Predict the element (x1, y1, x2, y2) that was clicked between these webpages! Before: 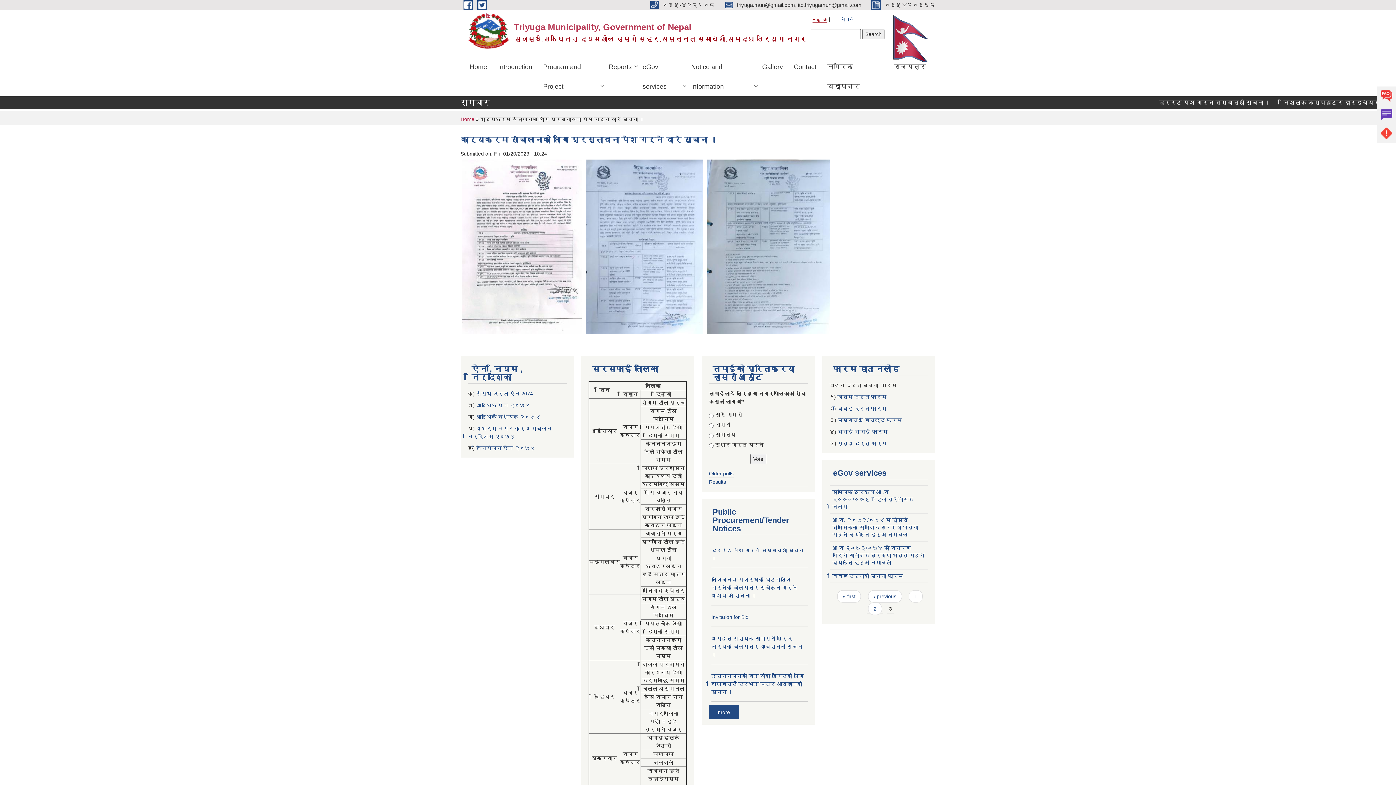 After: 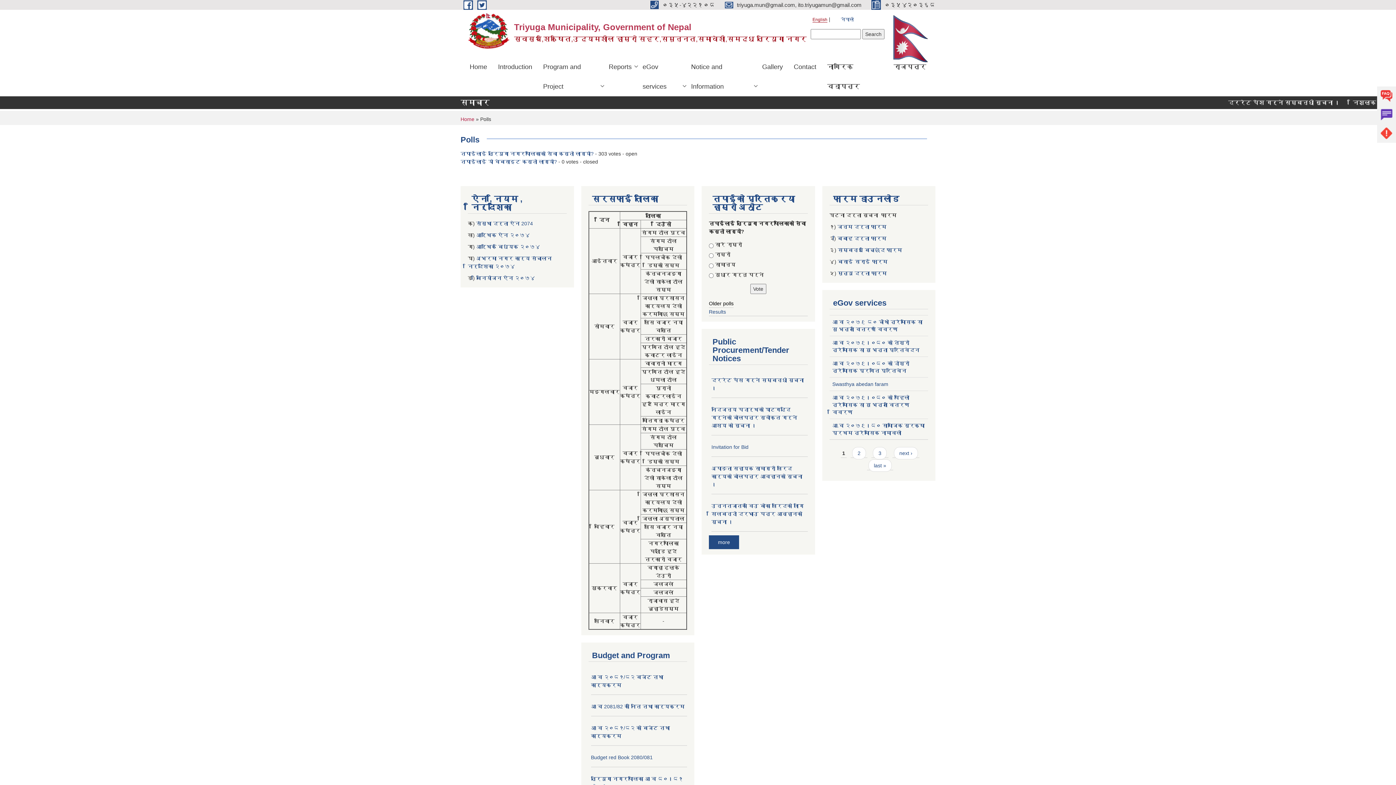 Action: label: Older polls bbox: (709, 469, 733, 477)